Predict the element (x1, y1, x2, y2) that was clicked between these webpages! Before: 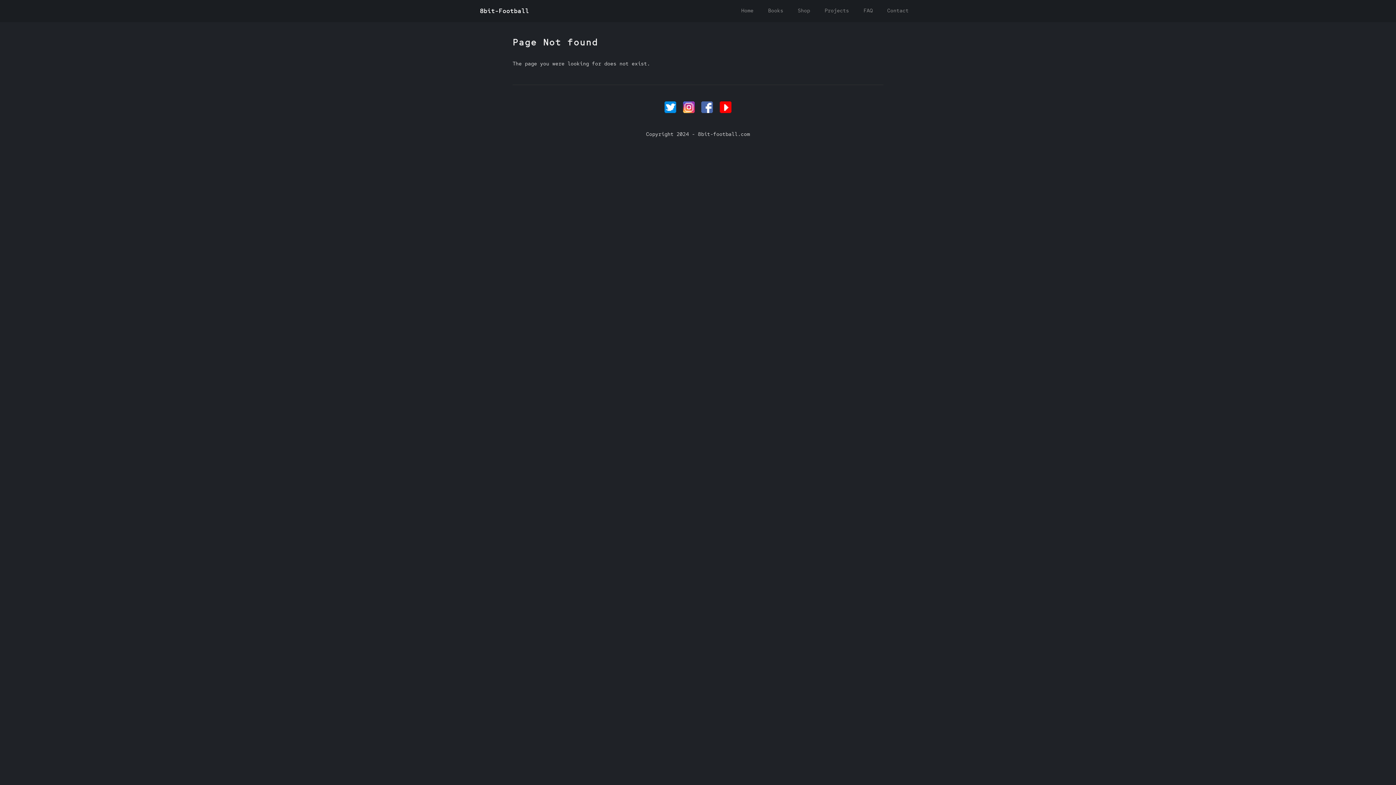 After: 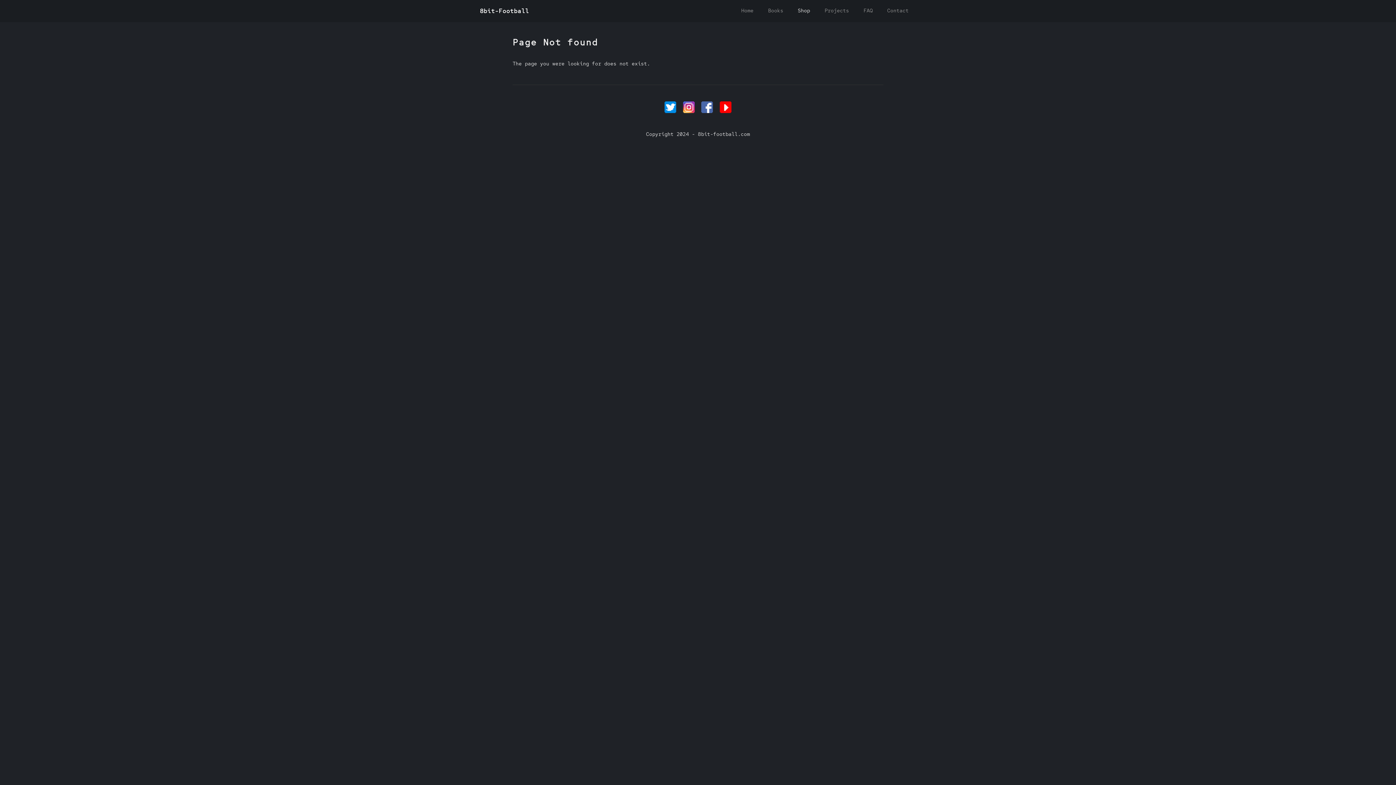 Action: bbox: (790, 0, 817, 21) label: Shop